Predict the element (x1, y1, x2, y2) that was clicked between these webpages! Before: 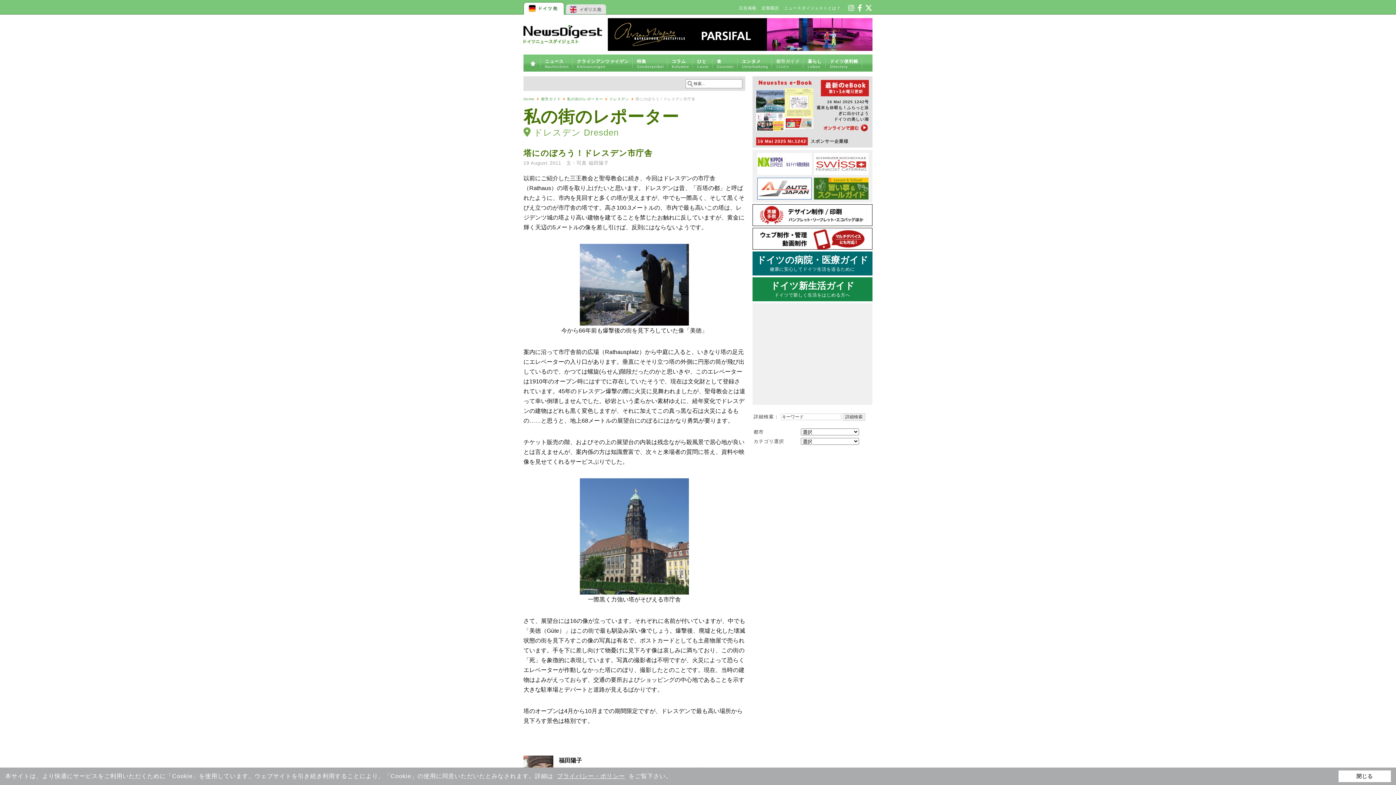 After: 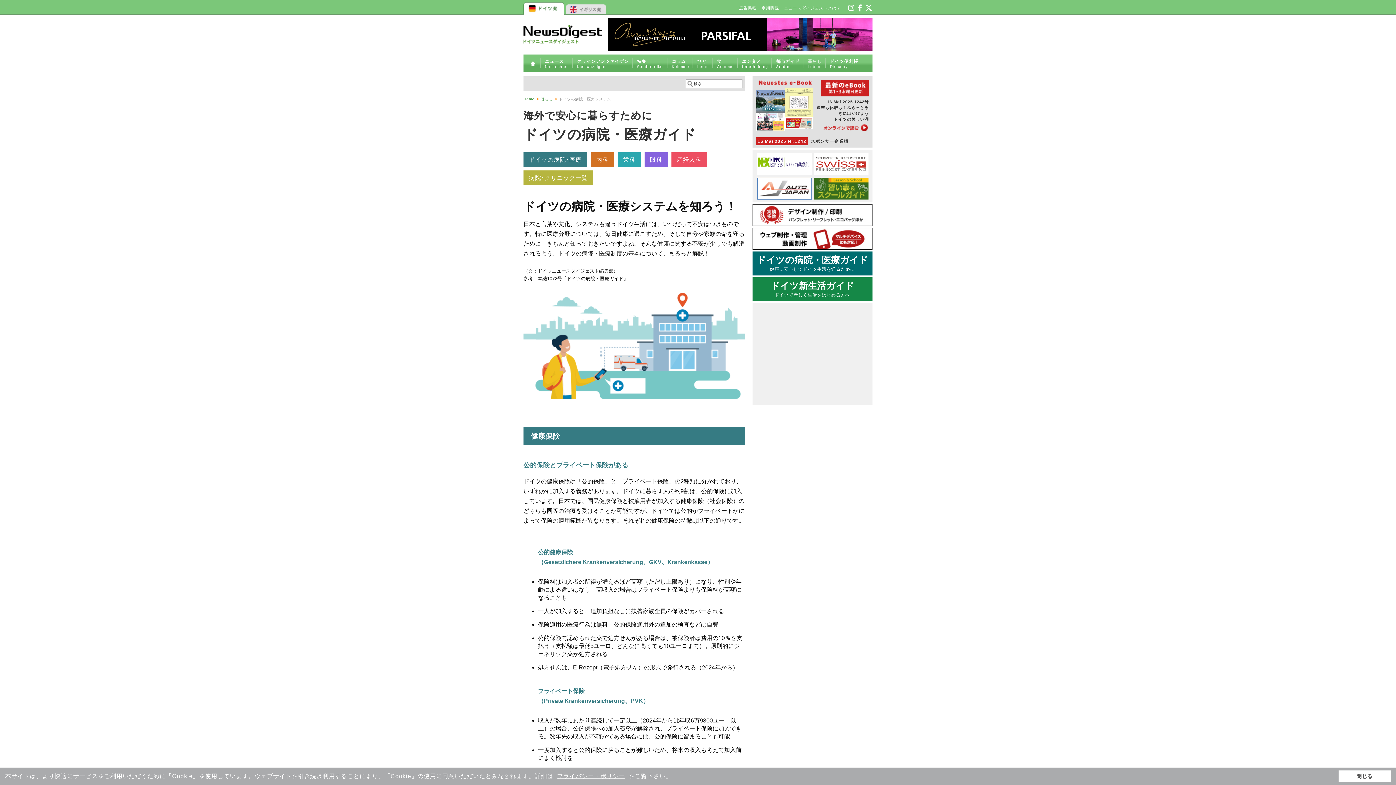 Action: label: ドイツの病院・医療ガイド
健康に安心してドイツ生活を送るために bbox: (754, 255, 870, 274)